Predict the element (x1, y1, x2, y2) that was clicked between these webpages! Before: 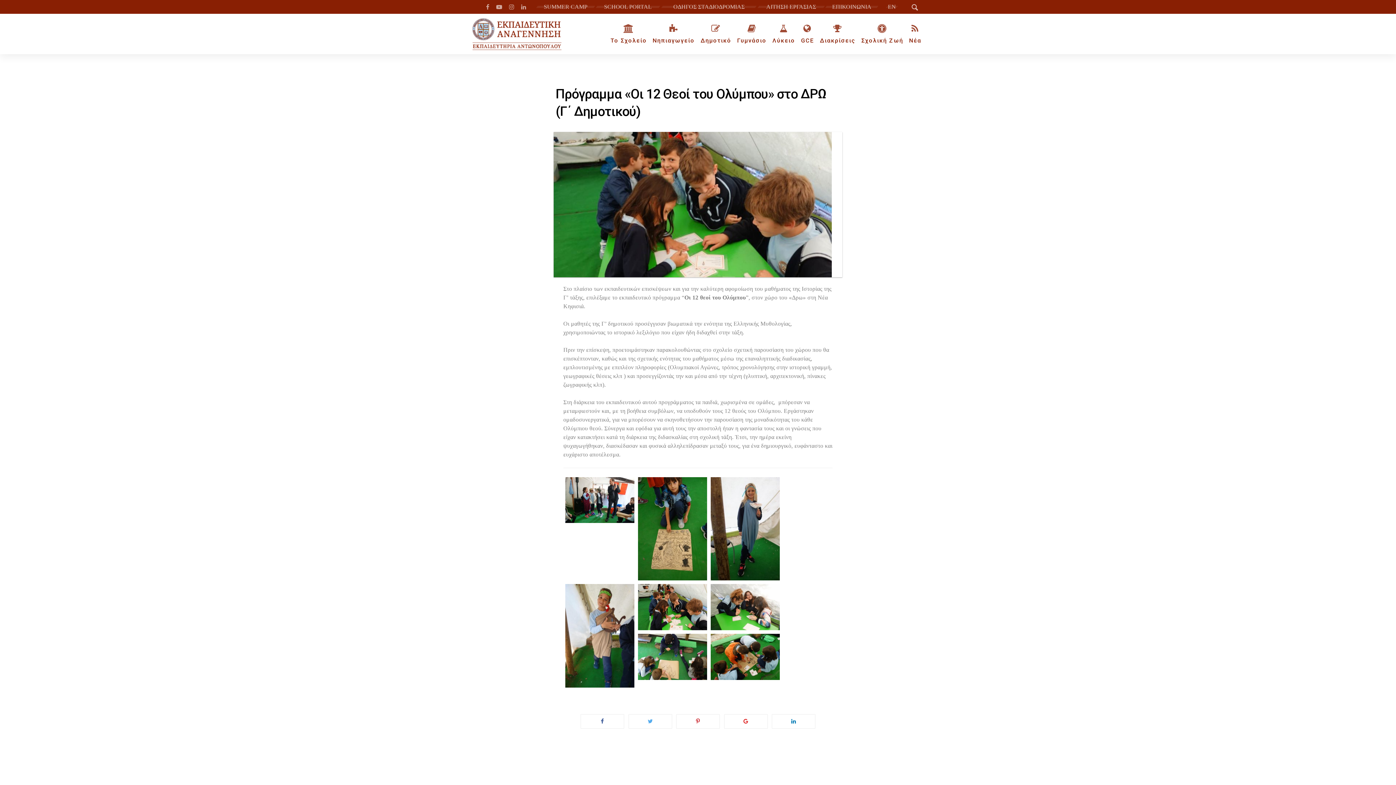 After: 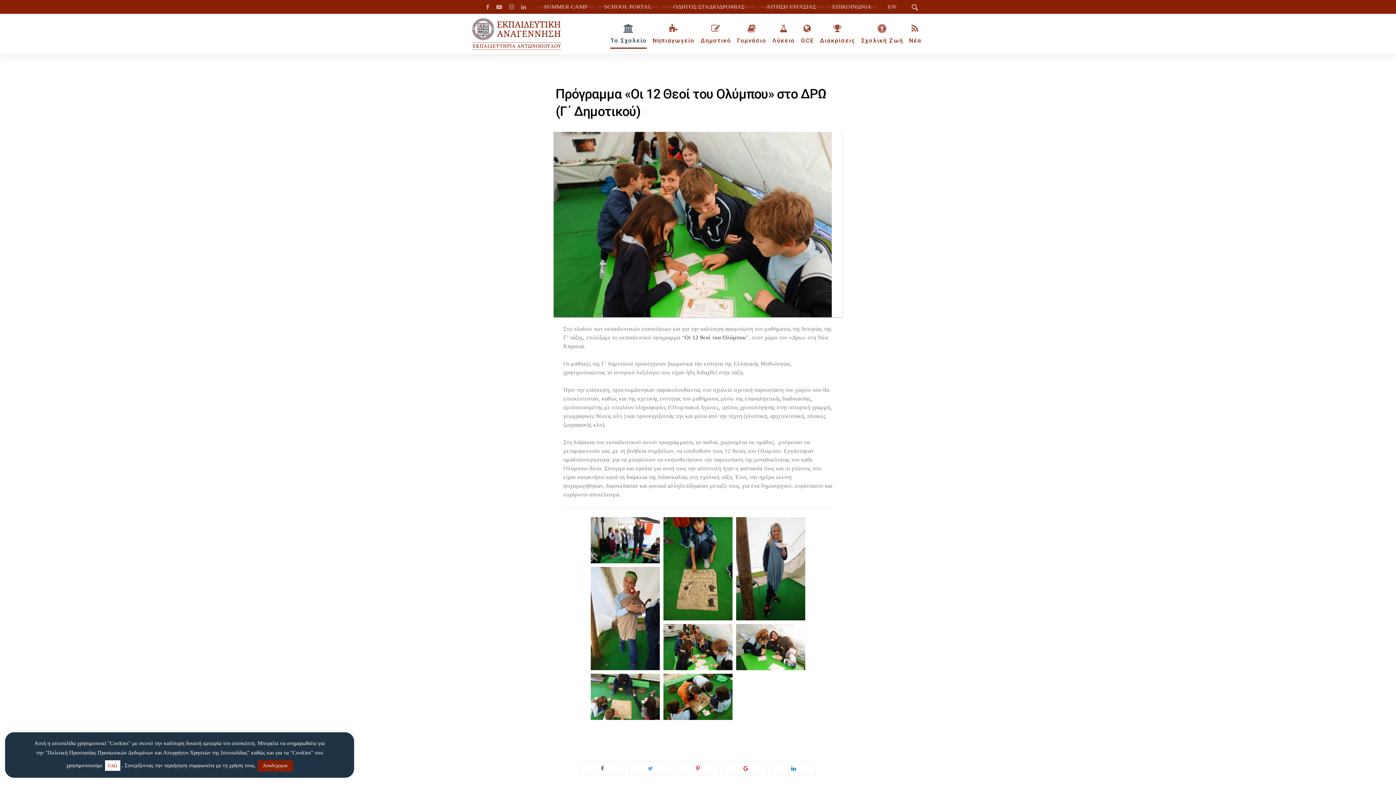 Action: bbox: (610, 20, 647, 47) label: Το Σχολείο